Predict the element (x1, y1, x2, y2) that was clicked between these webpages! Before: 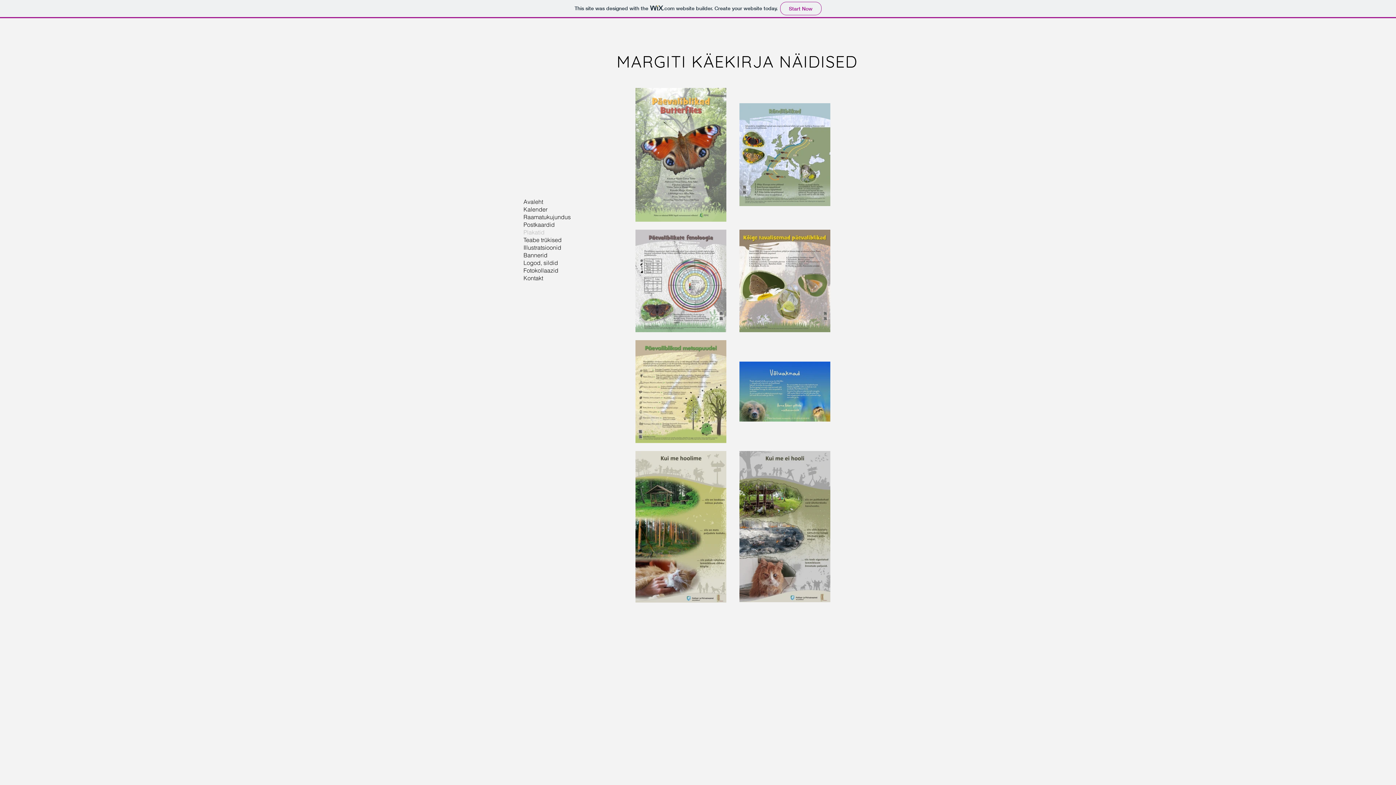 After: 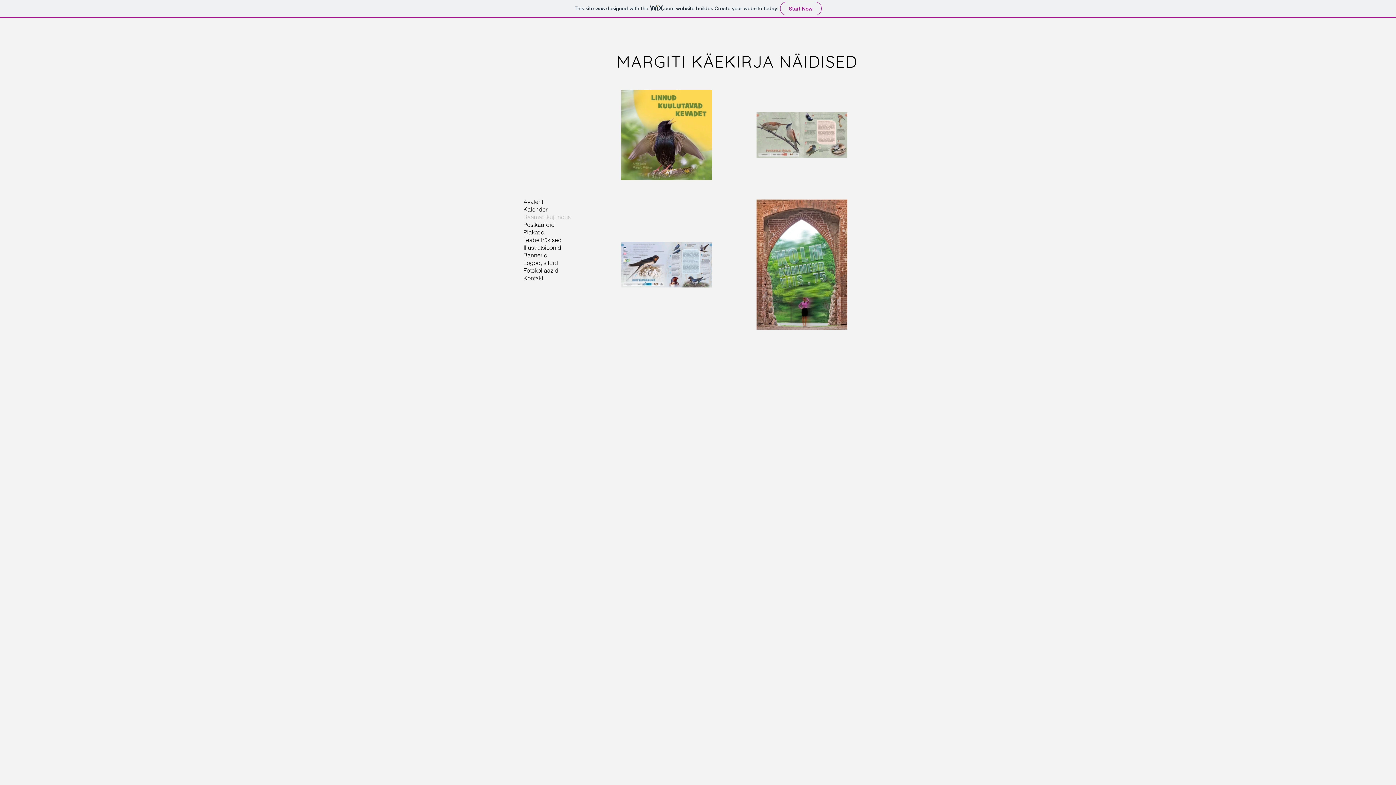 Action: label: Raamatukujundus bbox: (520, 213, 604, 221)